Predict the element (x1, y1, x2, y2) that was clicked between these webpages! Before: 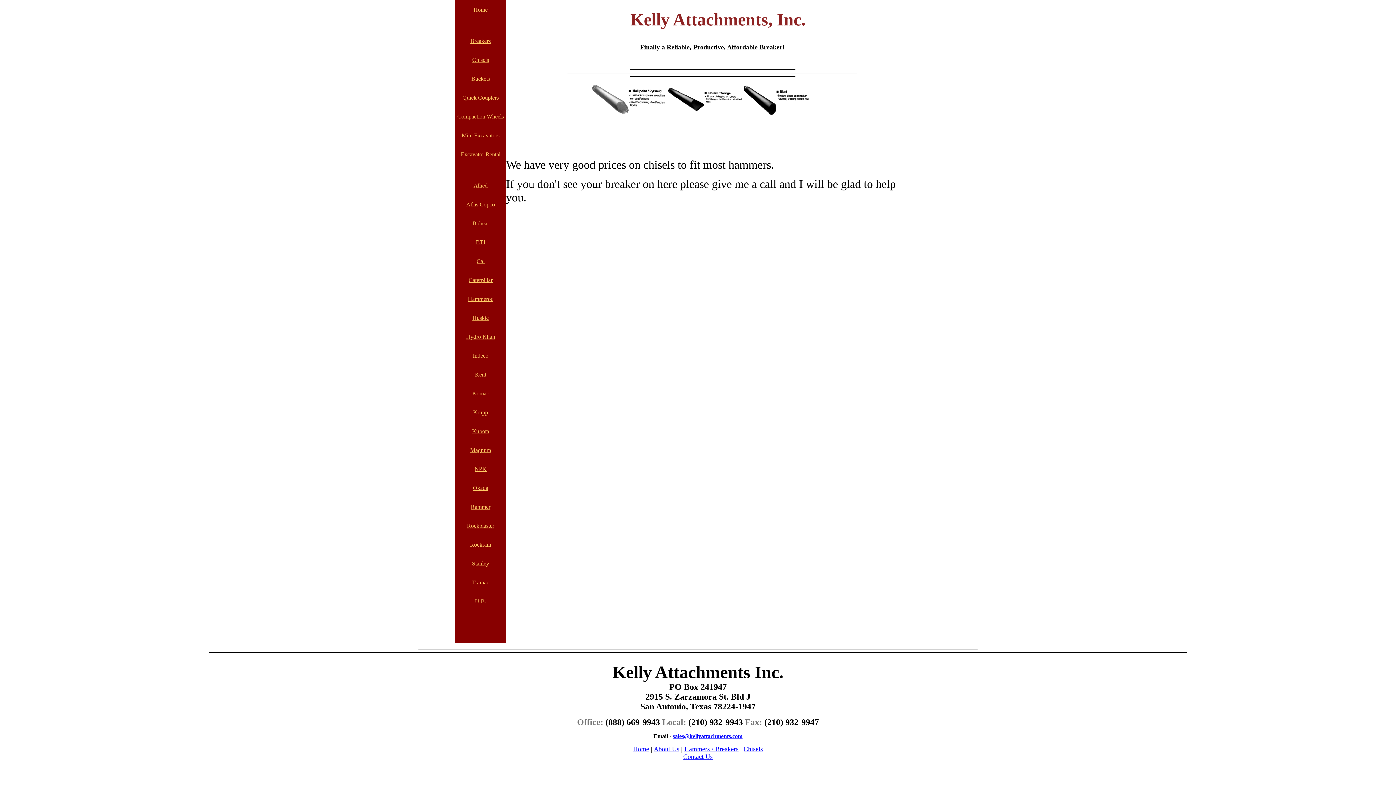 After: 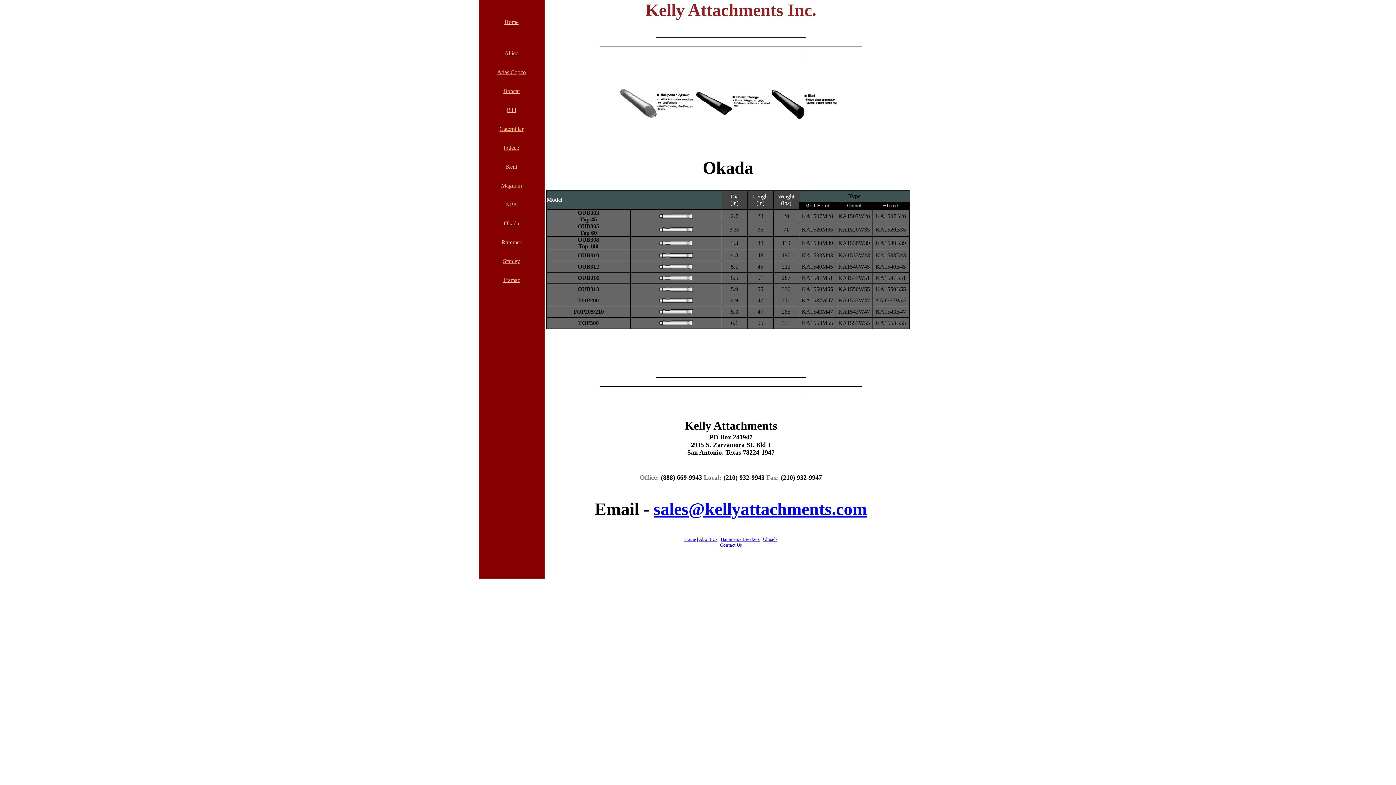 Action: bbox: (473, 485, 488, 491) label: Okada